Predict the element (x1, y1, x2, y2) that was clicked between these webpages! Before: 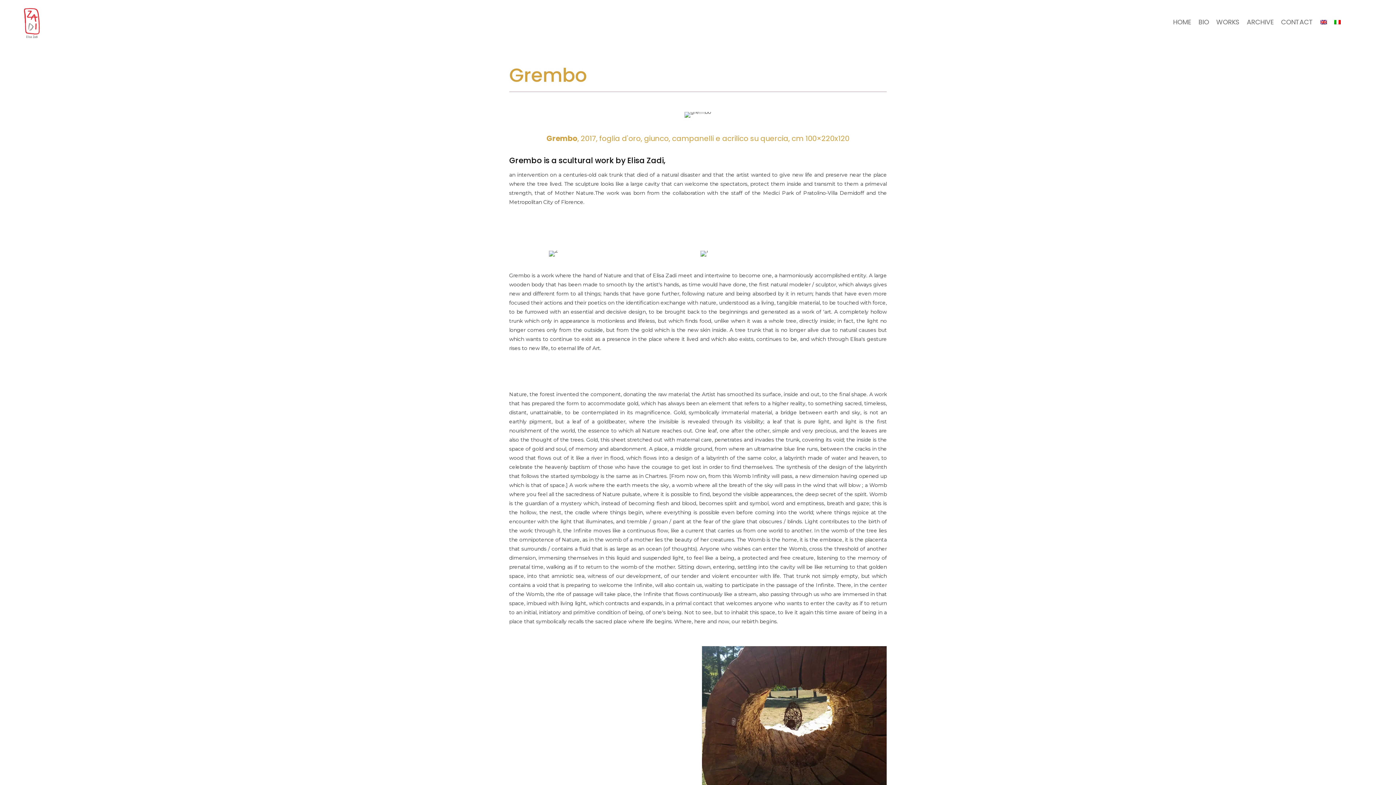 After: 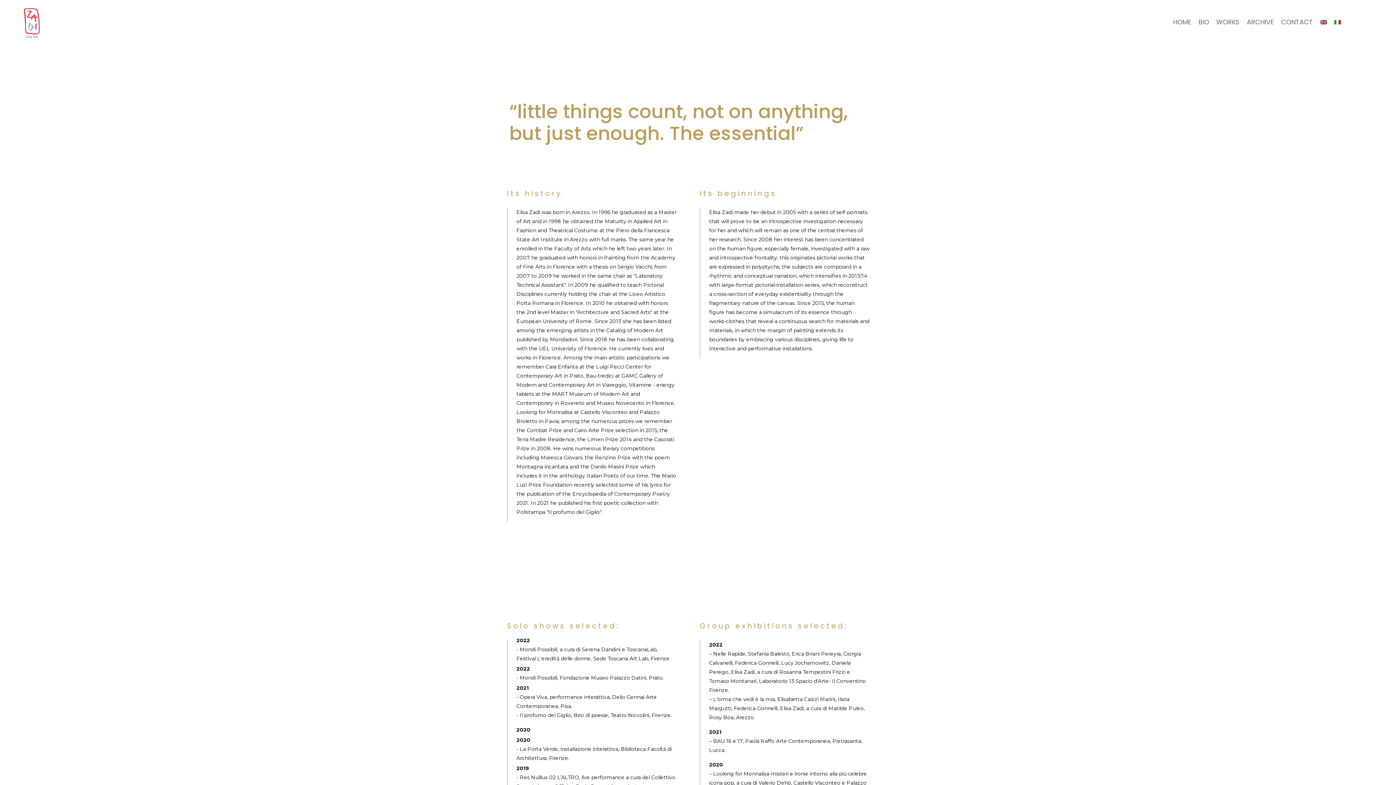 Action: bbox: (1195, 0, 1212, 44) label: BIO